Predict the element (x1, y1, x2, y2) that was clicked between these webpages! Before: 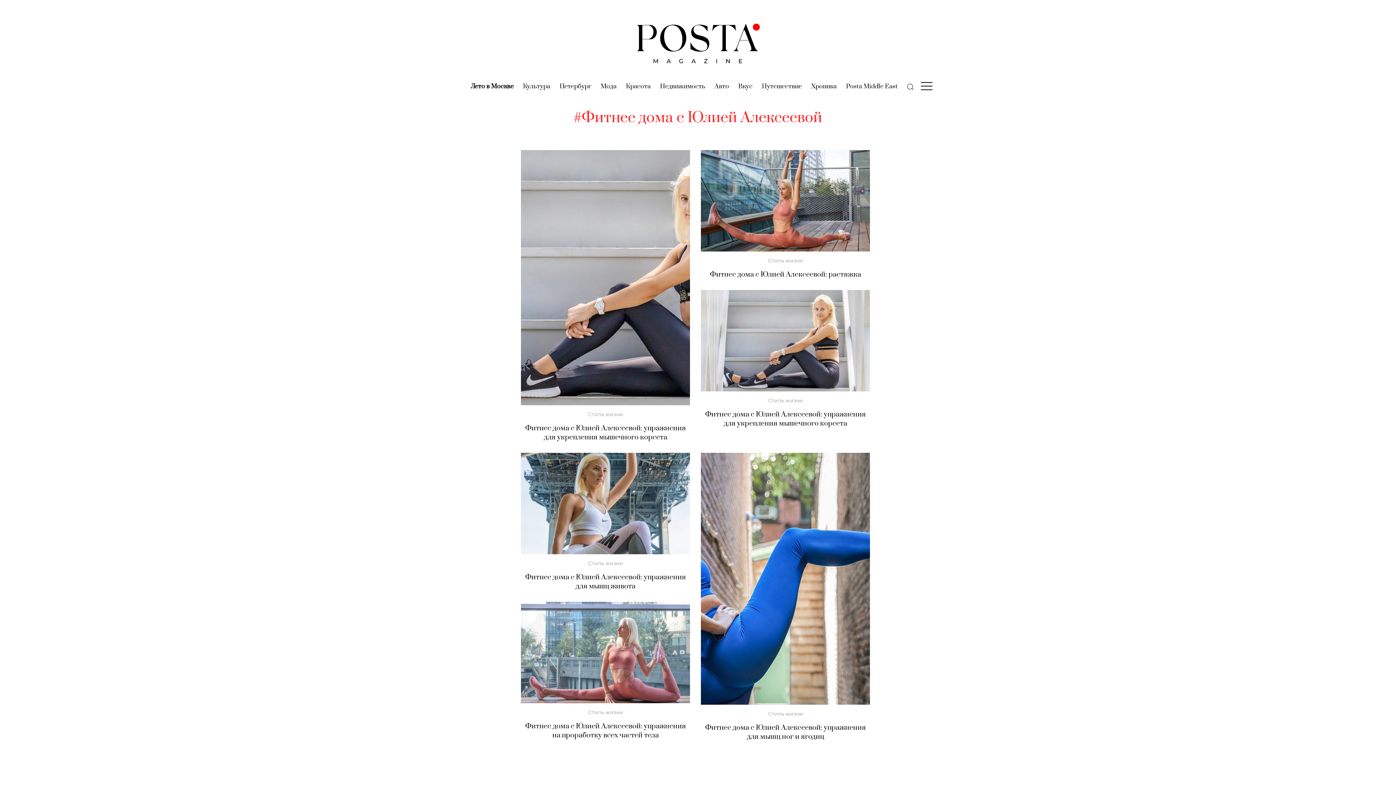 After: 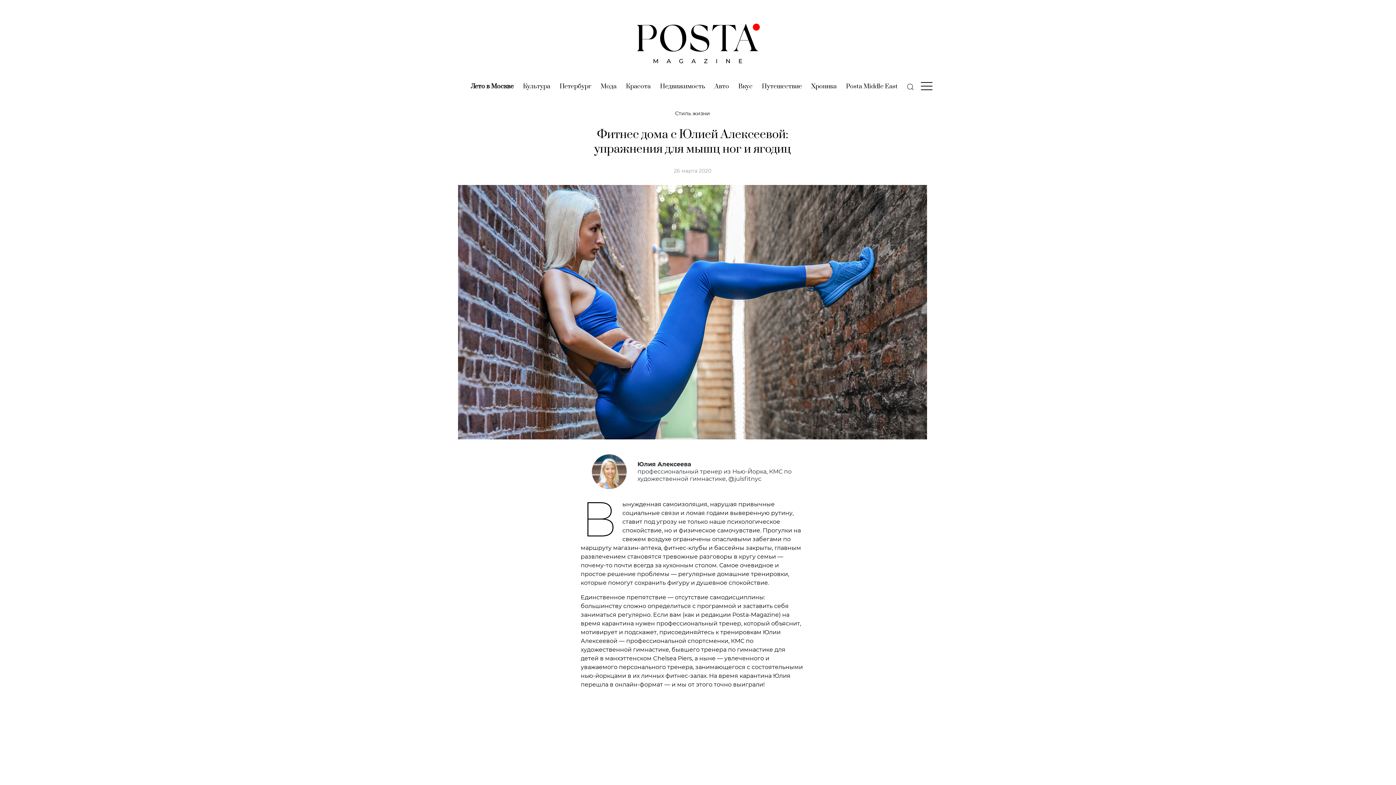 Action: bbox: (705, 723, 866, 741) label: Фитнес дома с Юлией Алексеевой: упражнения для мышц ног и ягодиц